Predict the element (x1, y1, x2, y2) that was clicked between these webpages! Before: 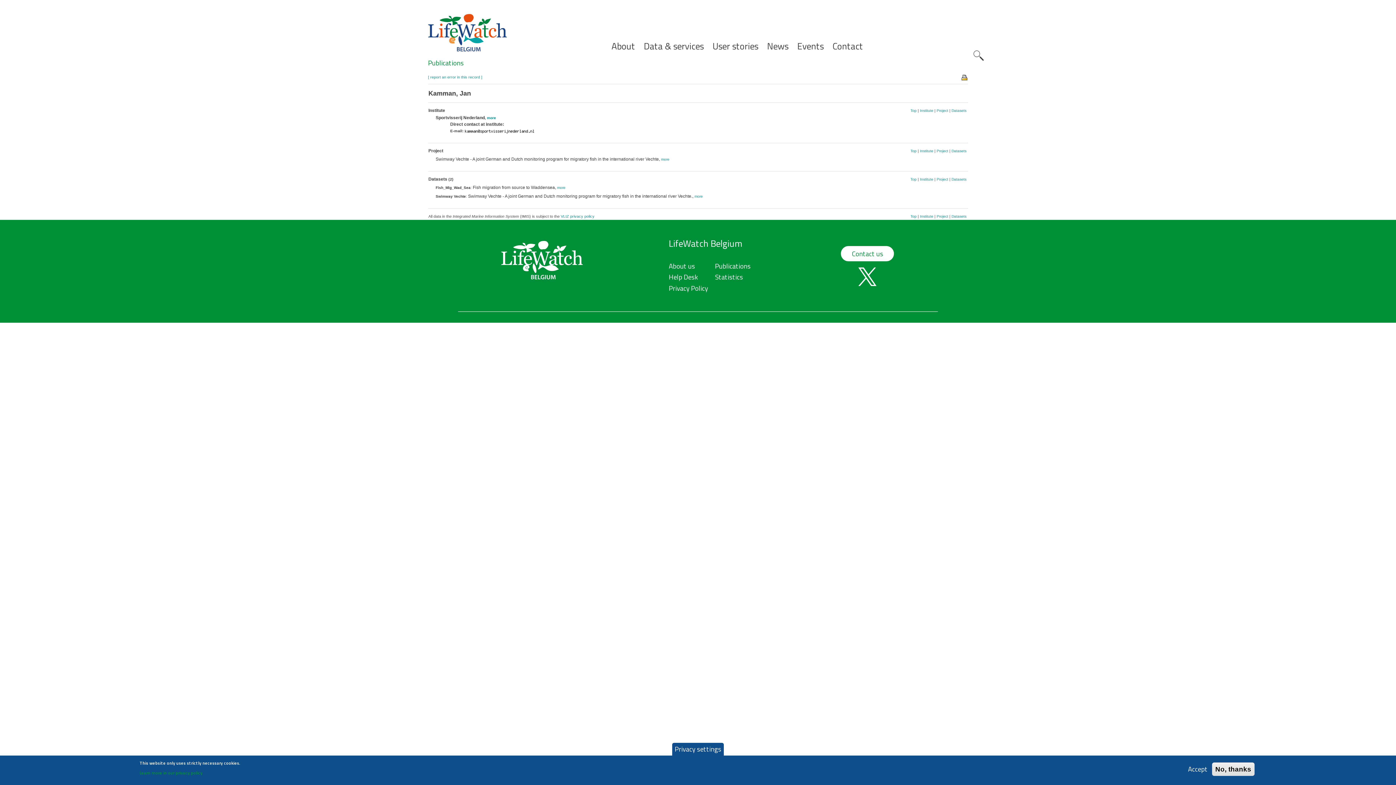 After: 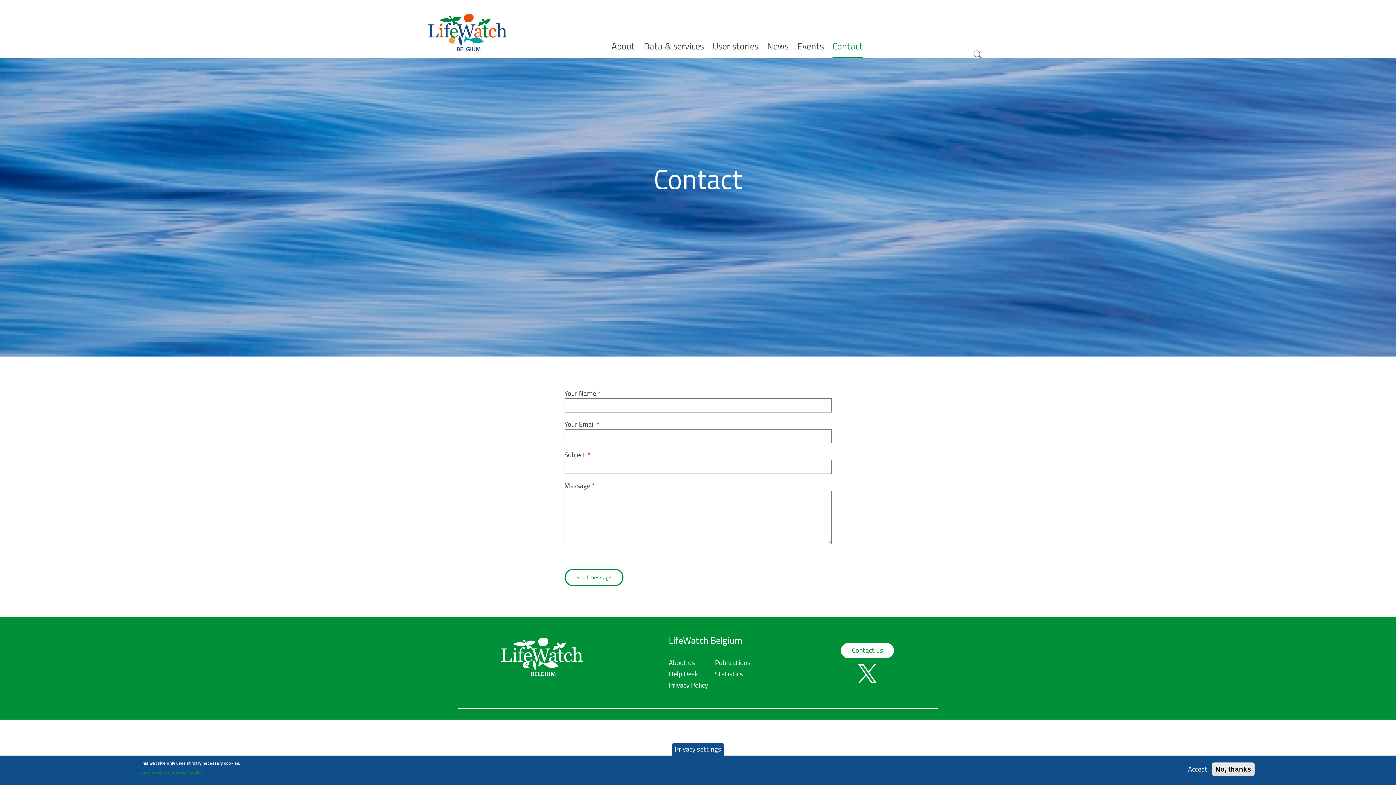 Action: bbox: (840, 245, 895, 262) label: Contact us